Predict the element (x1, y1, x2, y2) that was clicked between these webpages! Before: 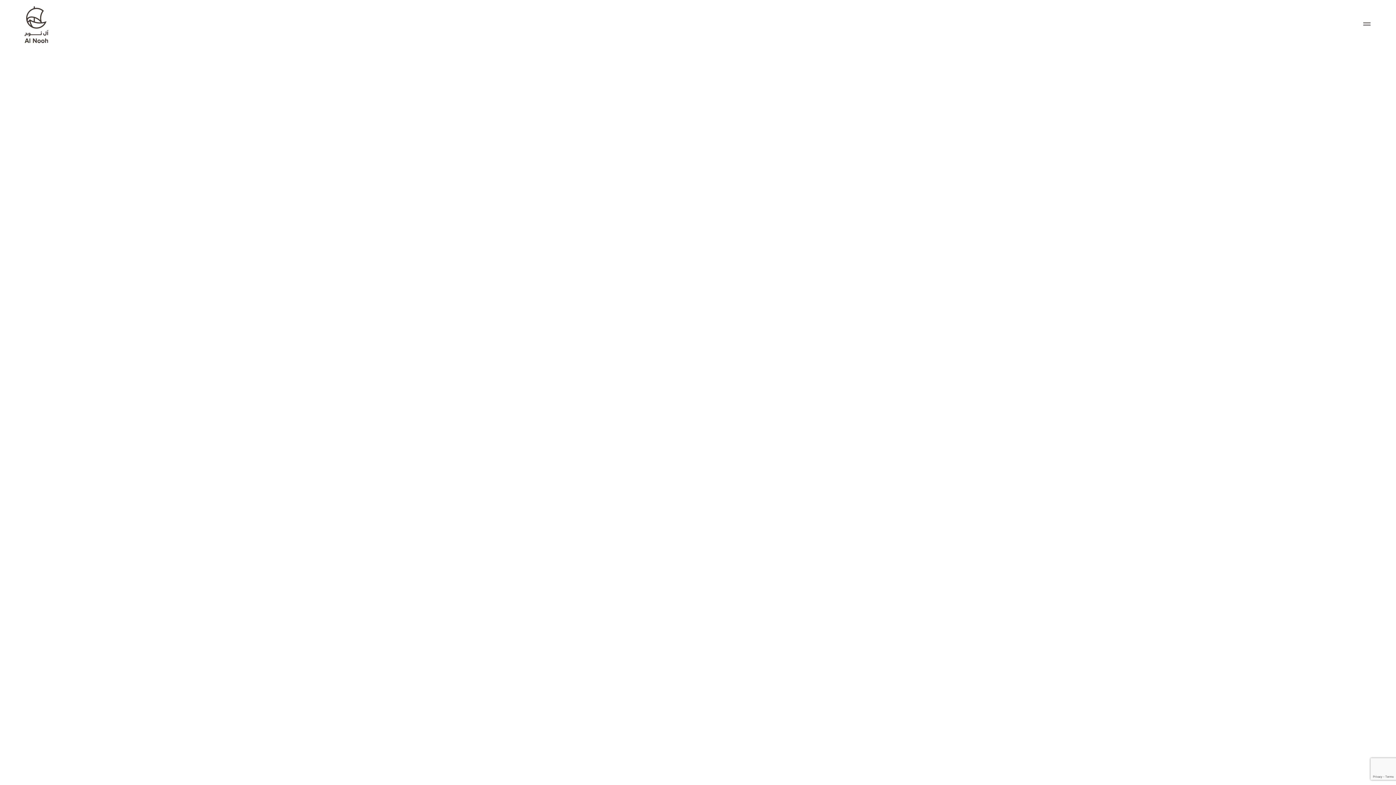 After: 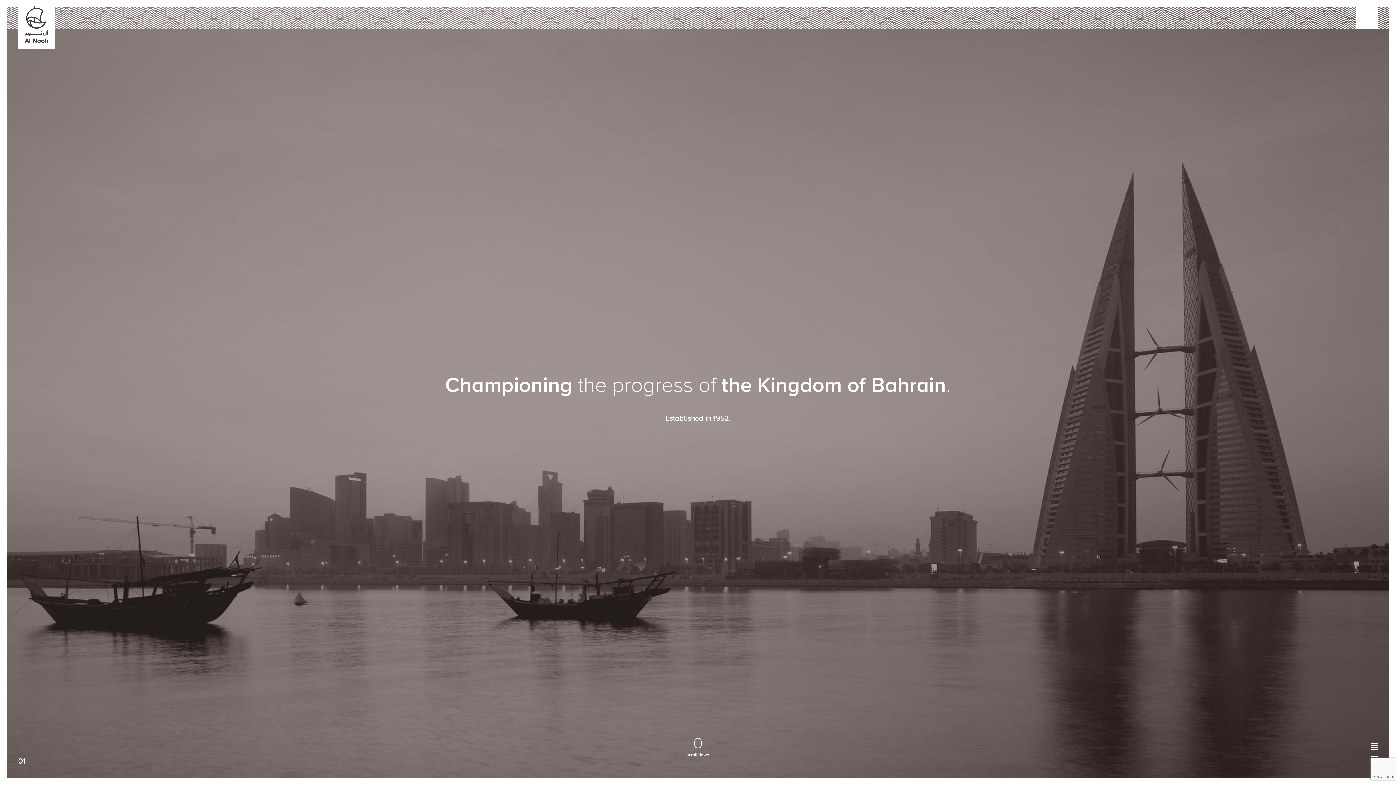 Action: bbox: (18, 0, 54, 49)